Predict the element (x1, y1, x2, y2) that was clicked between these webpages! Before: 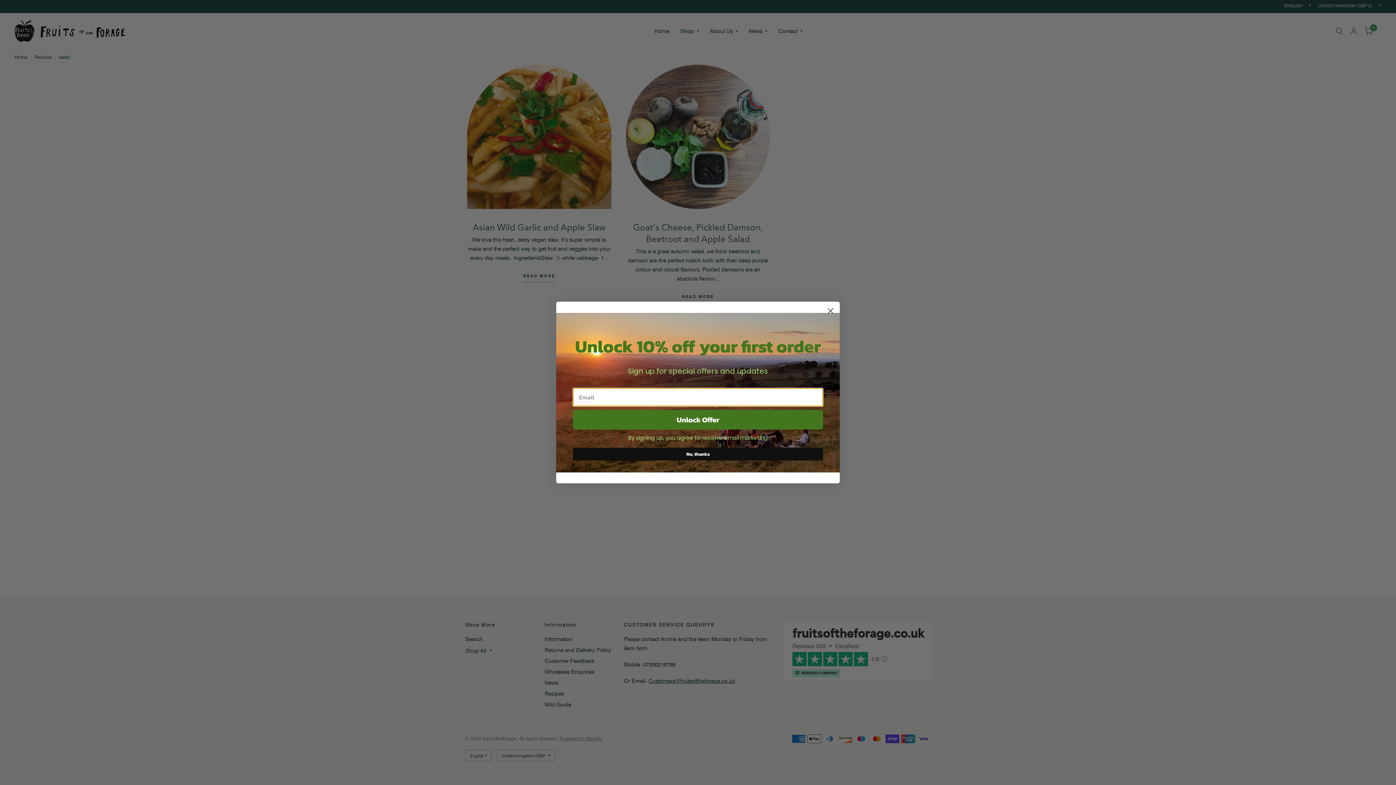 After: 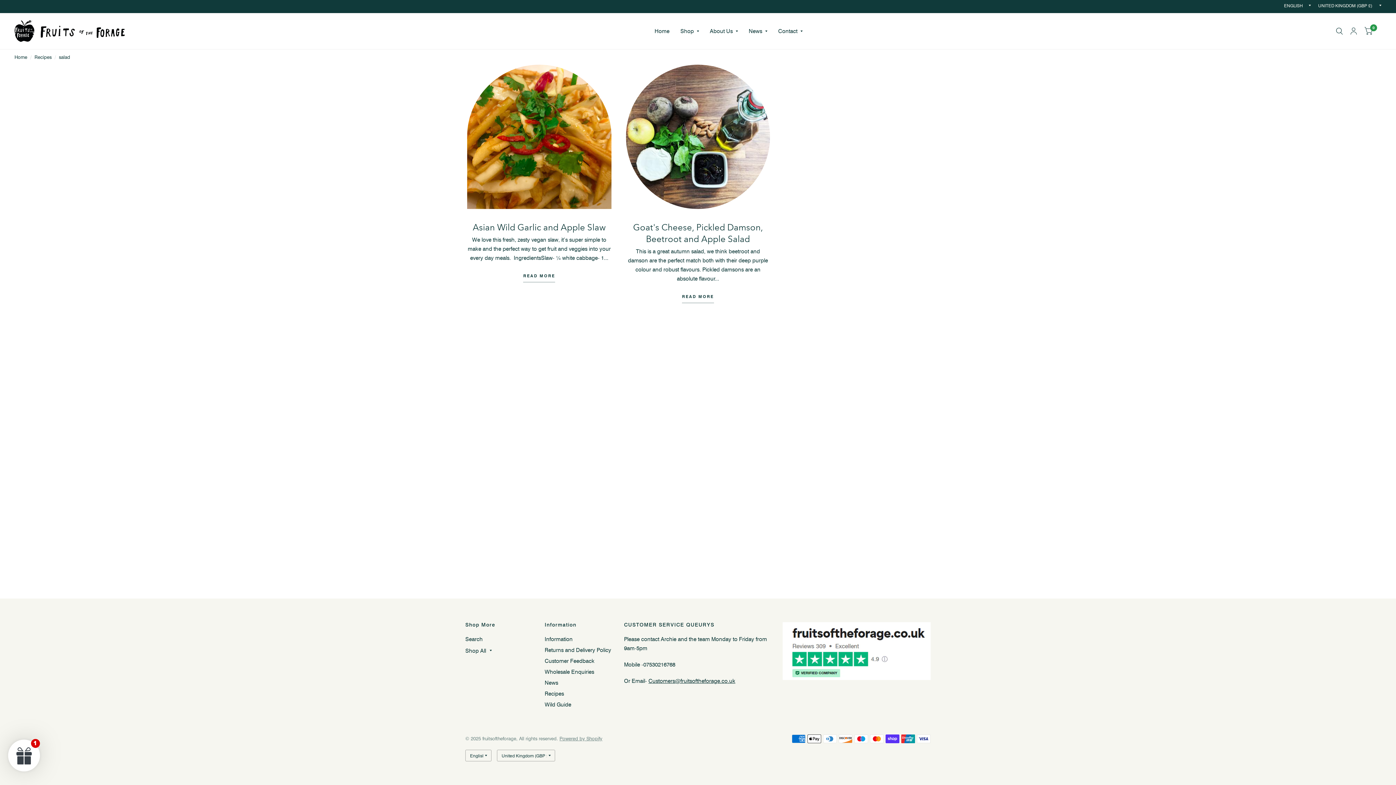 Action: label: Close dialog bbox: (824, 304, 837, 317)